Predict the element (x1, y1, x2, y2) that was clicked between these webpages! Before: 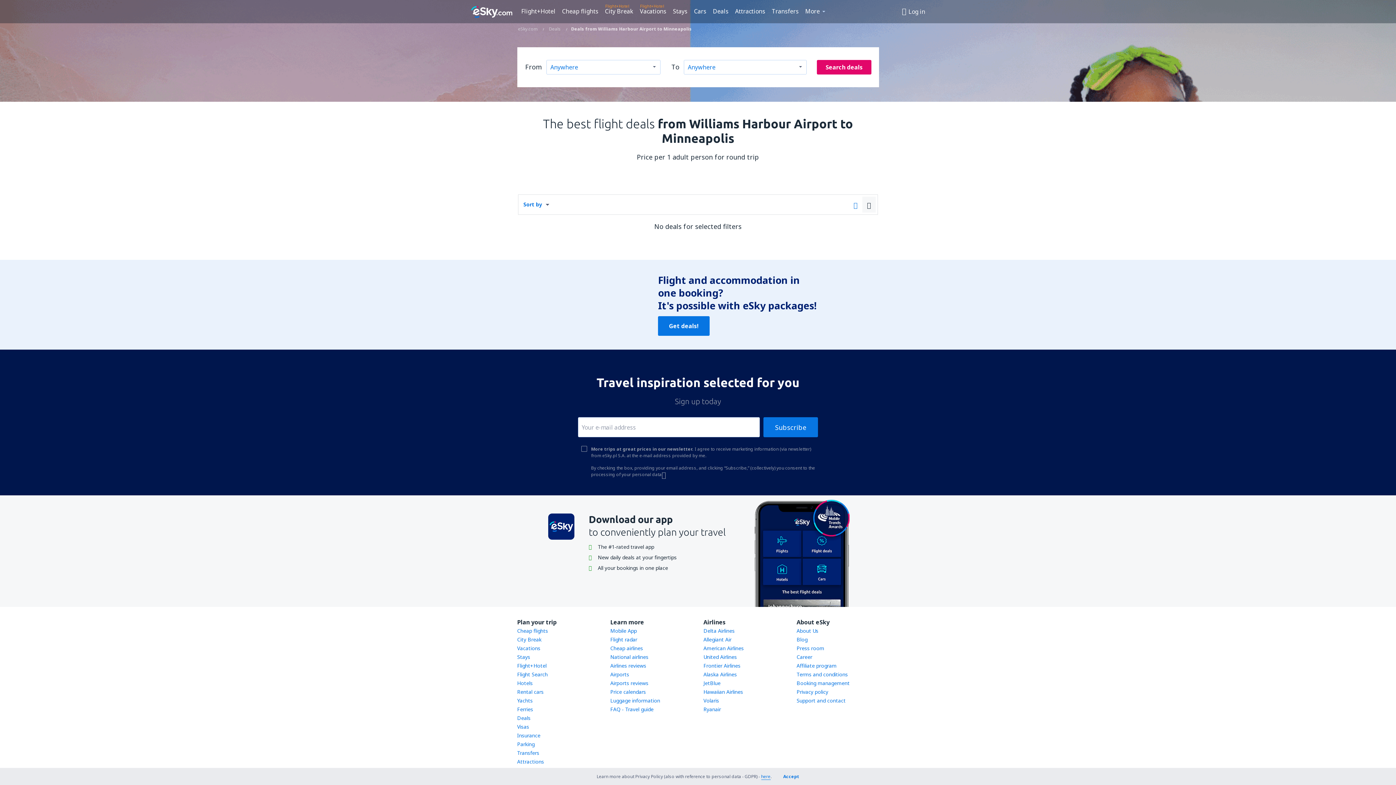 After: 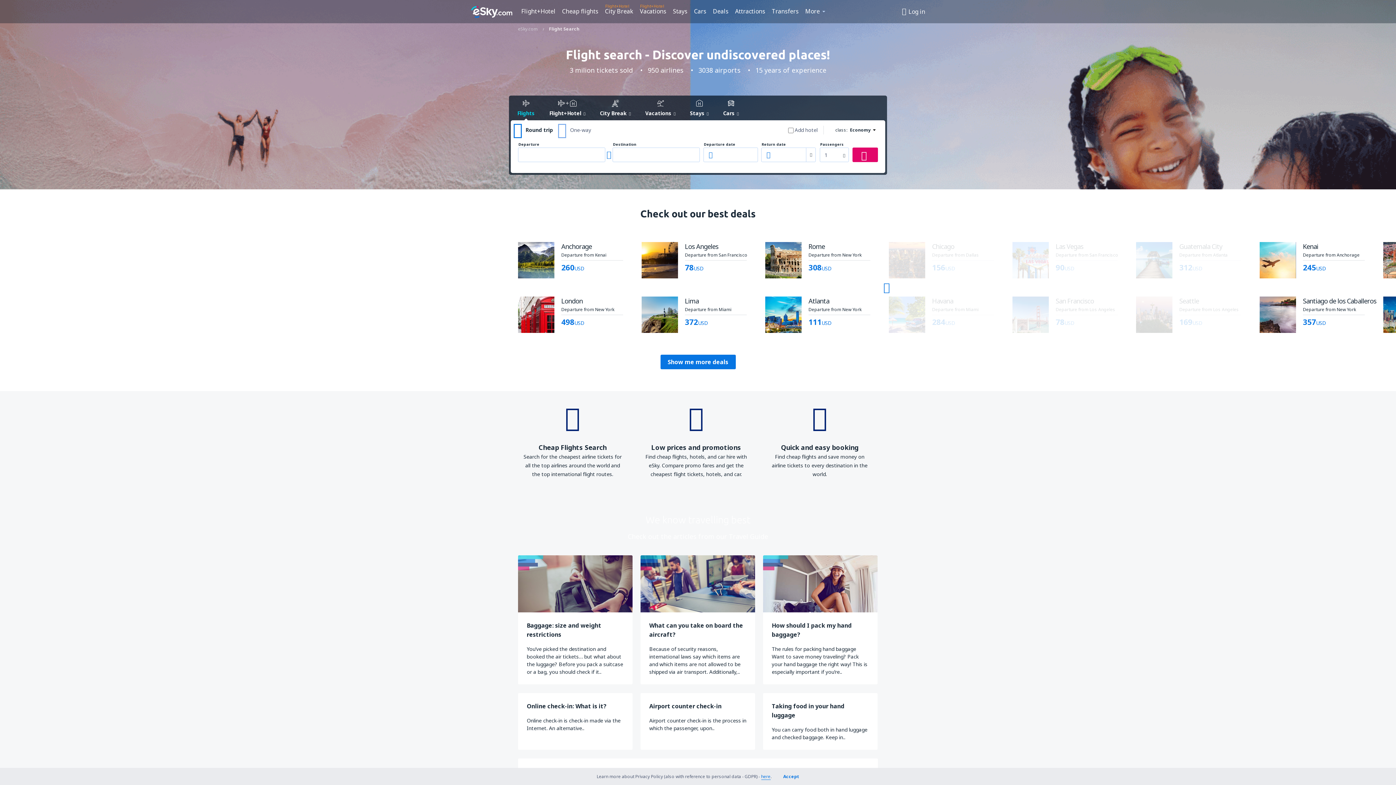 Action: label: Flight Search bbox: (517, 671, 547, 678)